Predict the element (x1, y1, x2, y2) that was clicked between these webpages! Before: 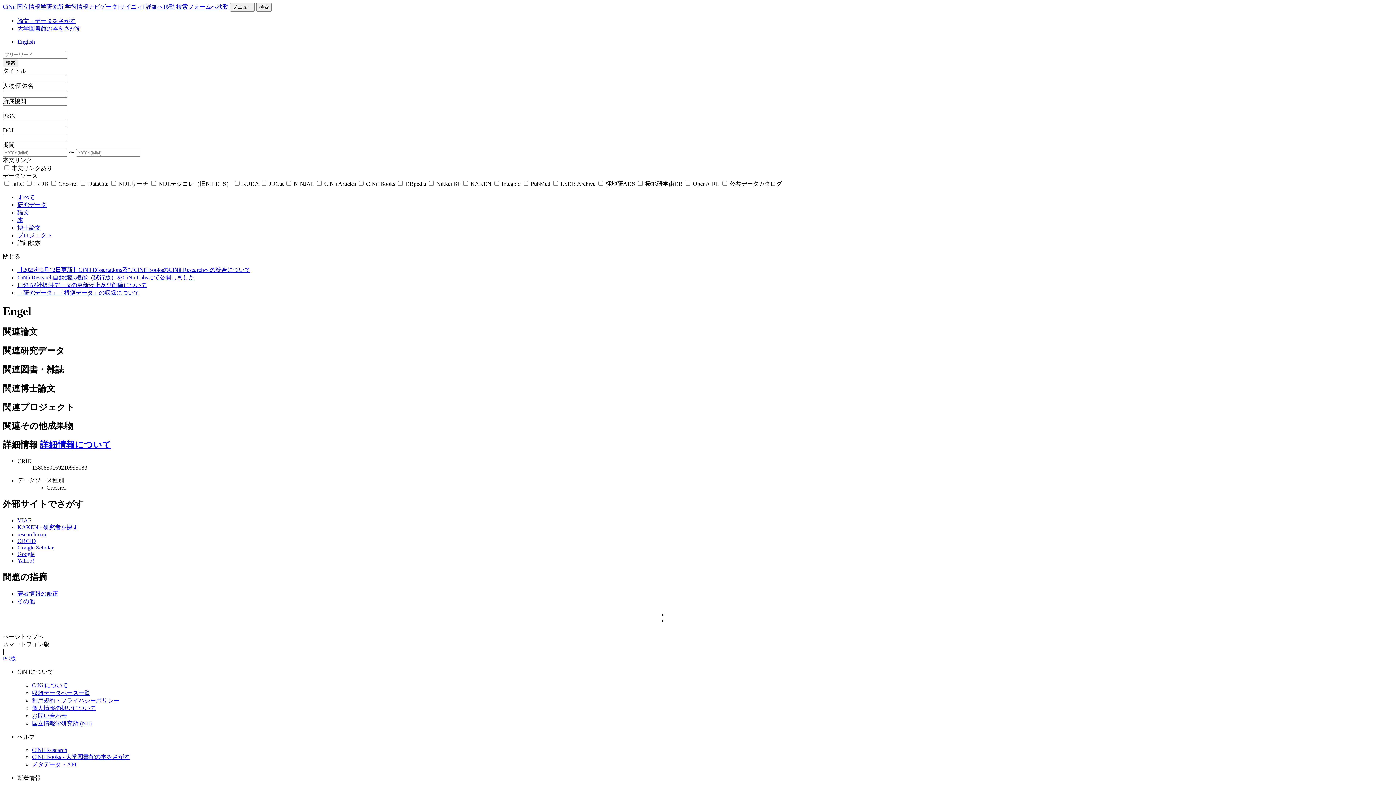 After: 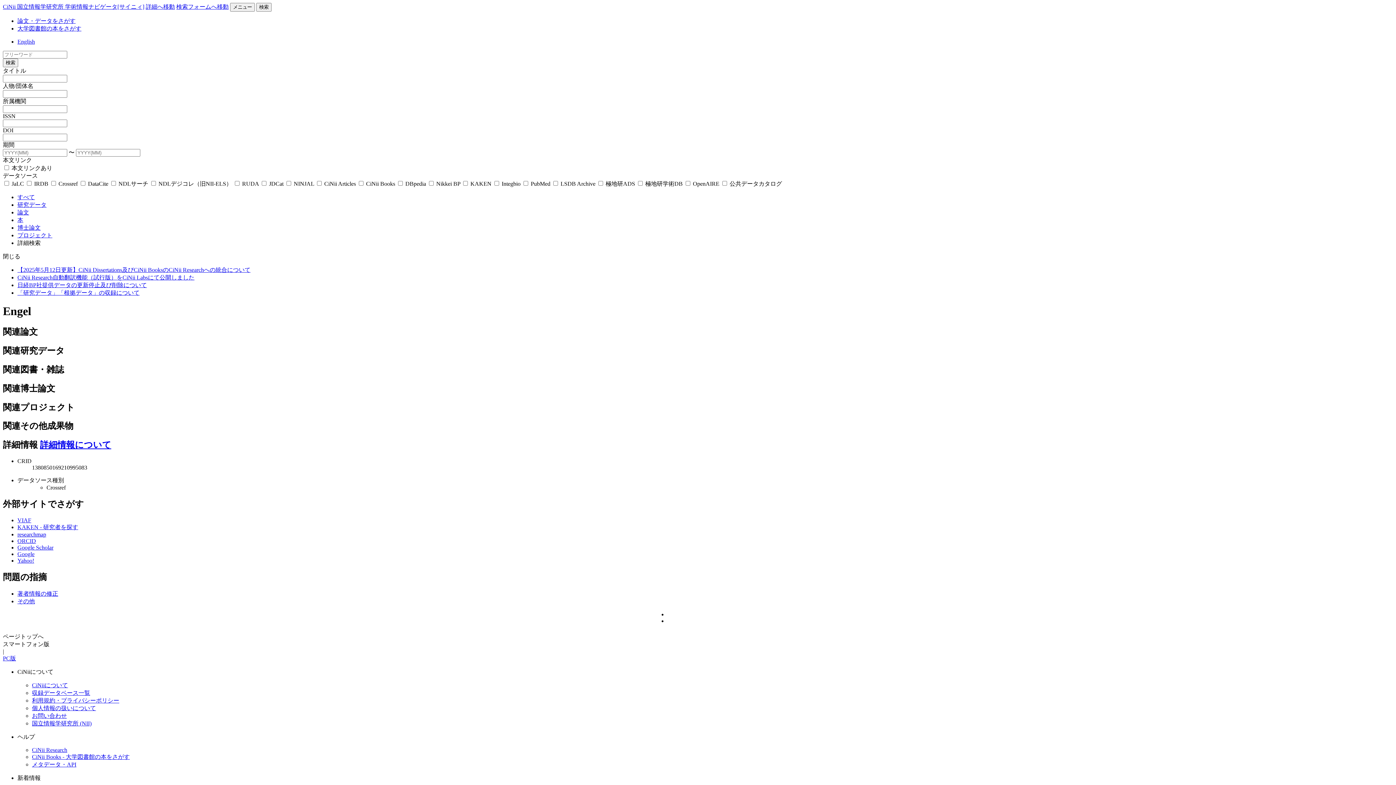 Action: bbox: (17, 531, 46, 537) label: researchmap